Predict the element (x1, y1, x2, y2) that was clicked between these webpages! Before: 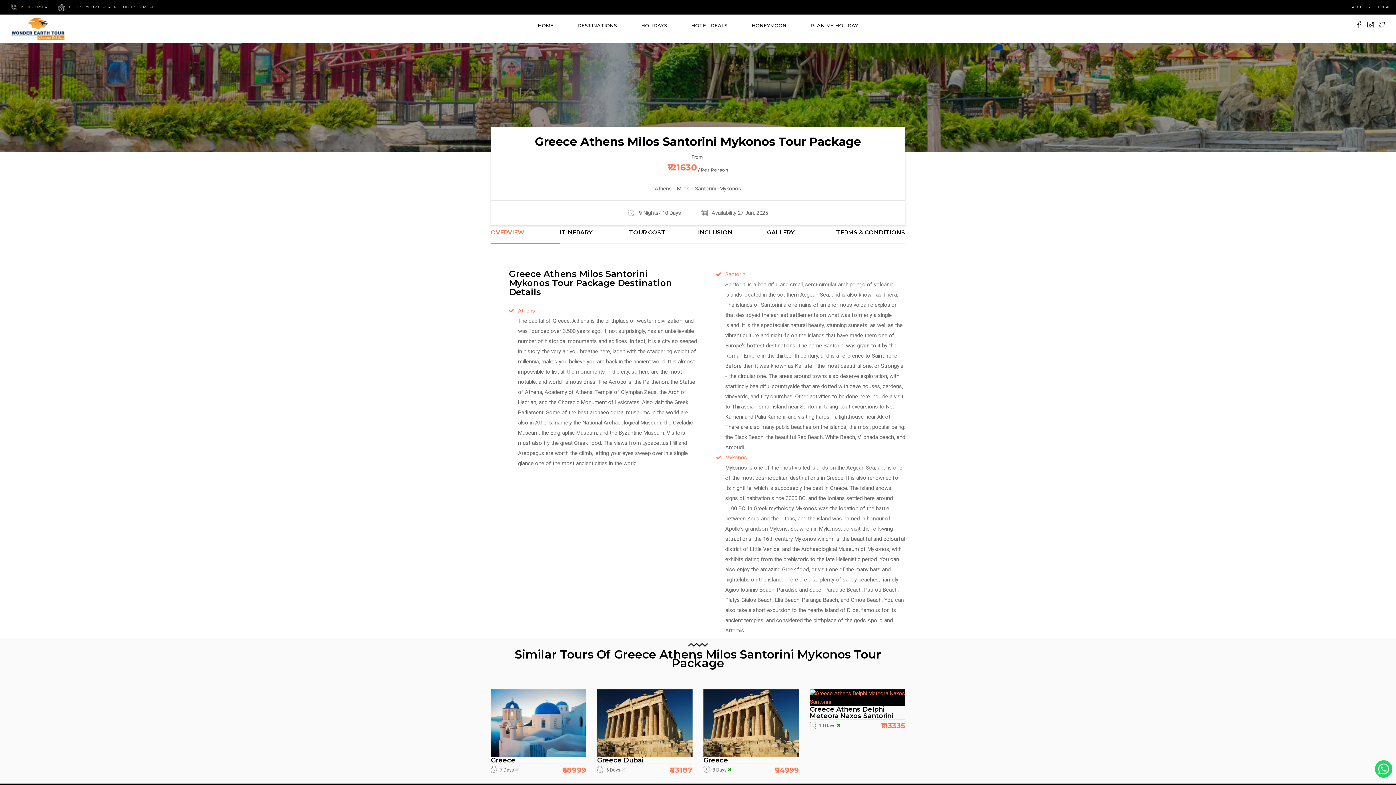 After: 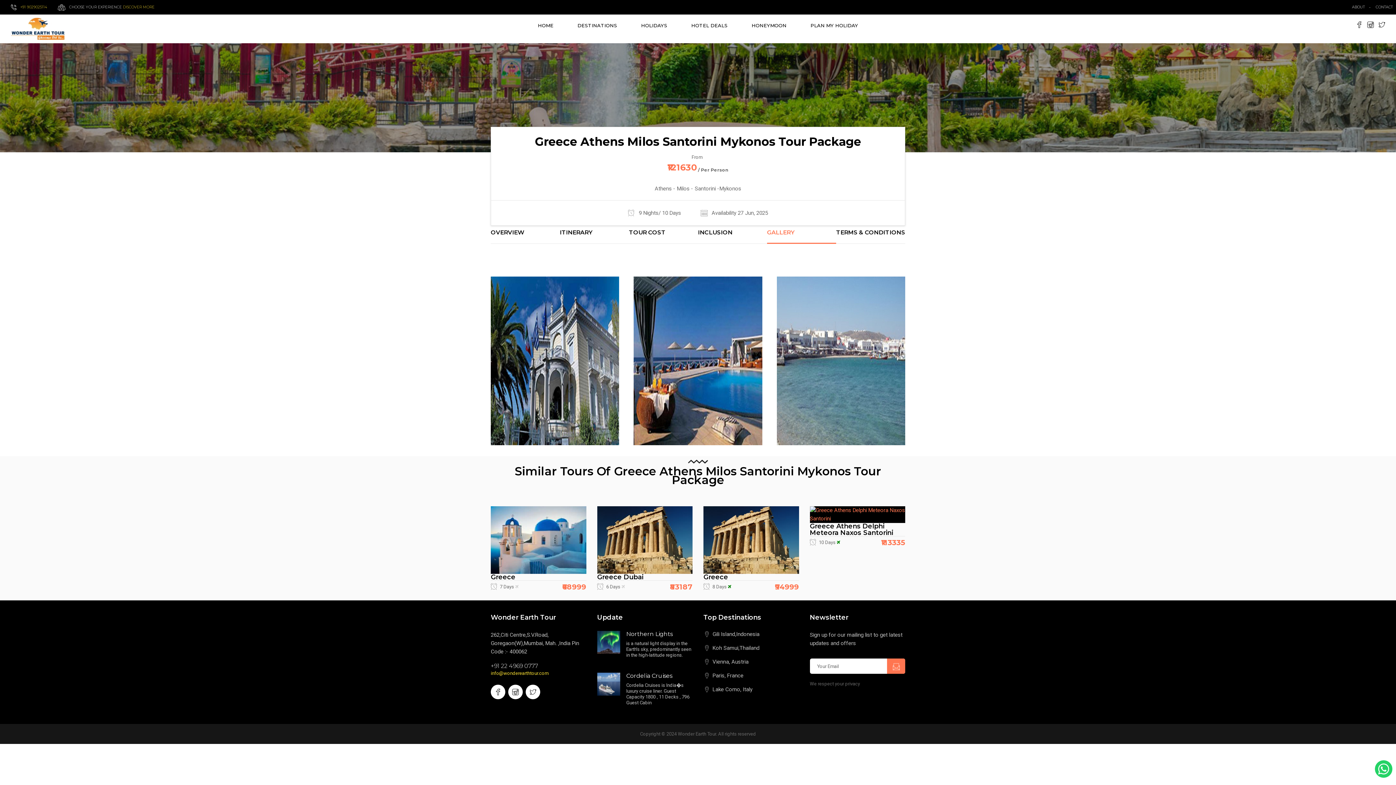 Action: bbox: (767, 229, 836, 243) label: GALLERY